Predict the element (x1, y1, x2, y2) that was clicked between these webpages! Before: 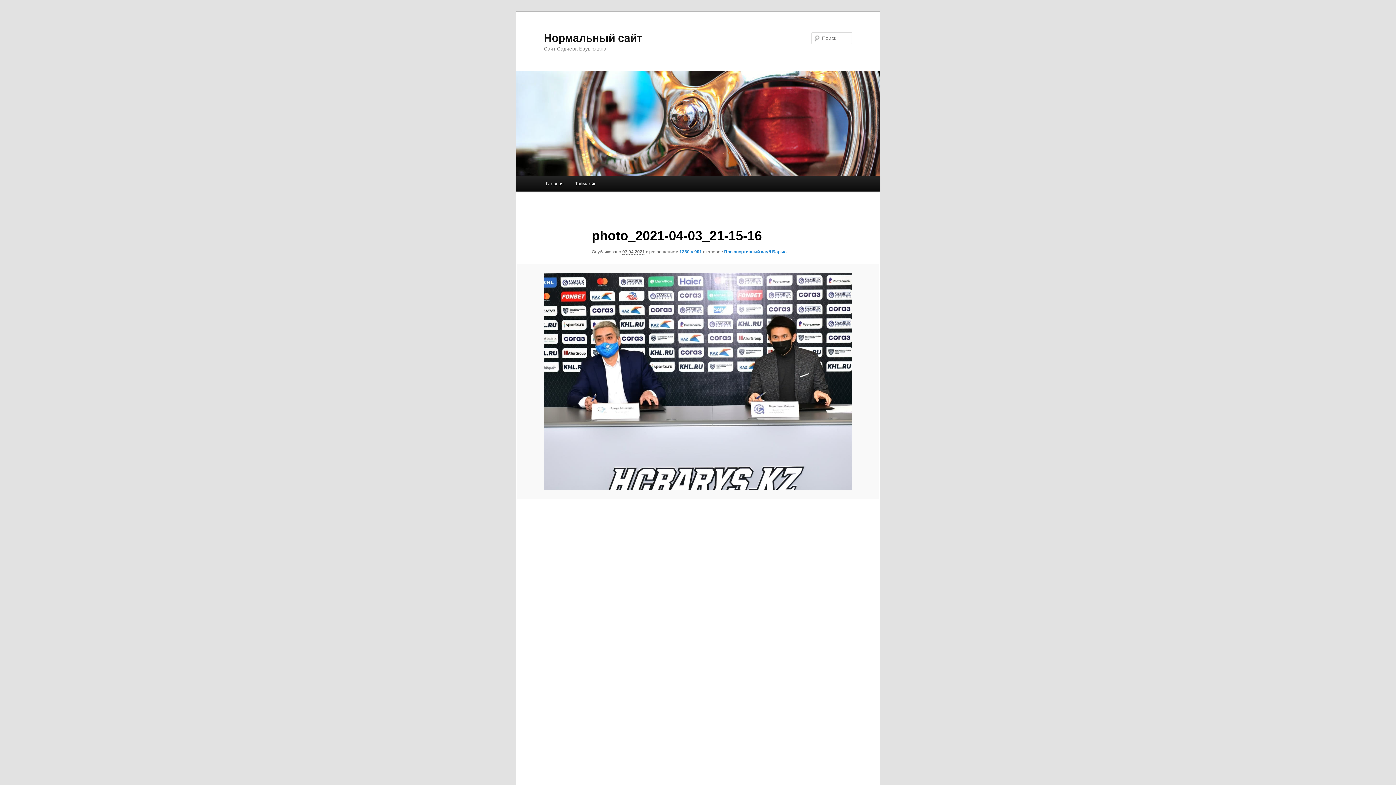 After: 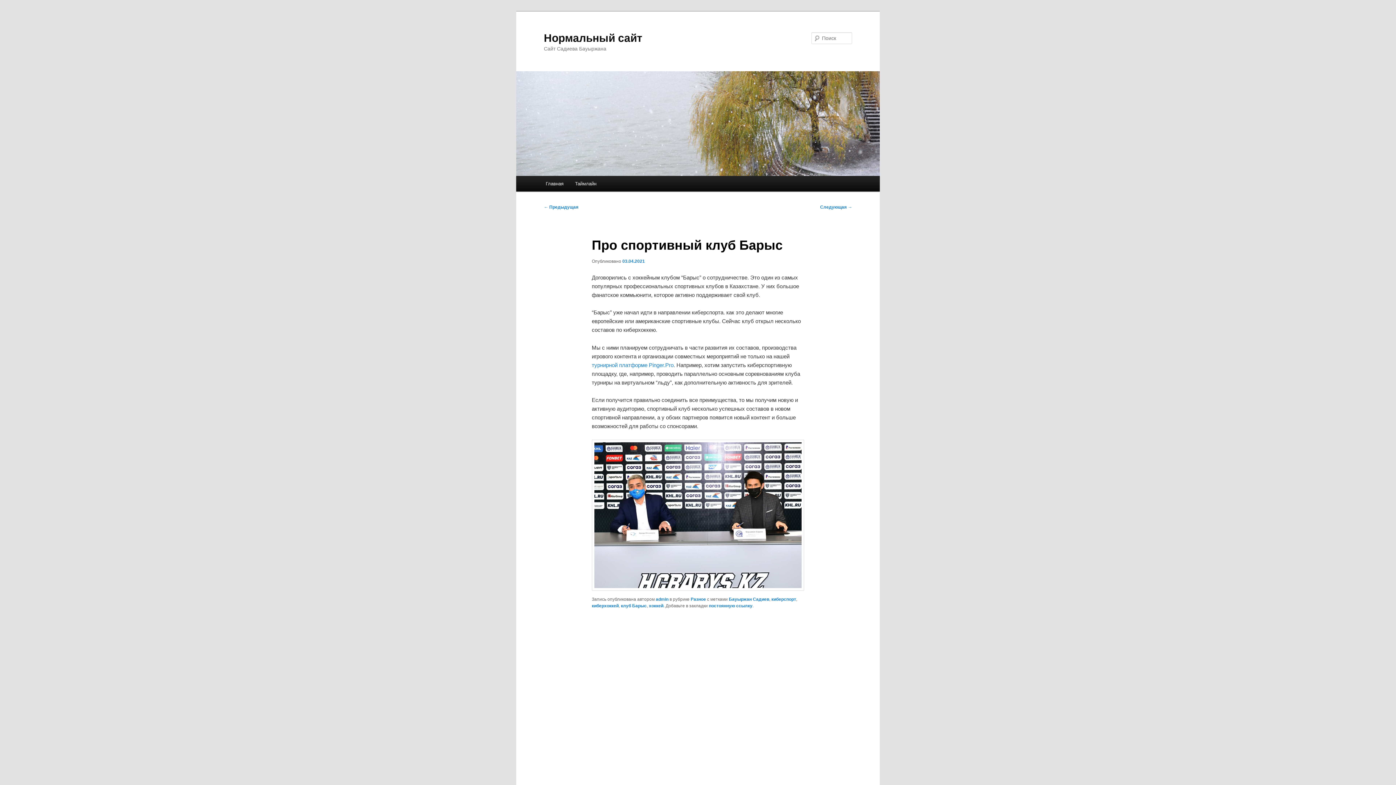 Action: bbox: (724, 249, 786, 254) label: Про спортивный клуб Барыс